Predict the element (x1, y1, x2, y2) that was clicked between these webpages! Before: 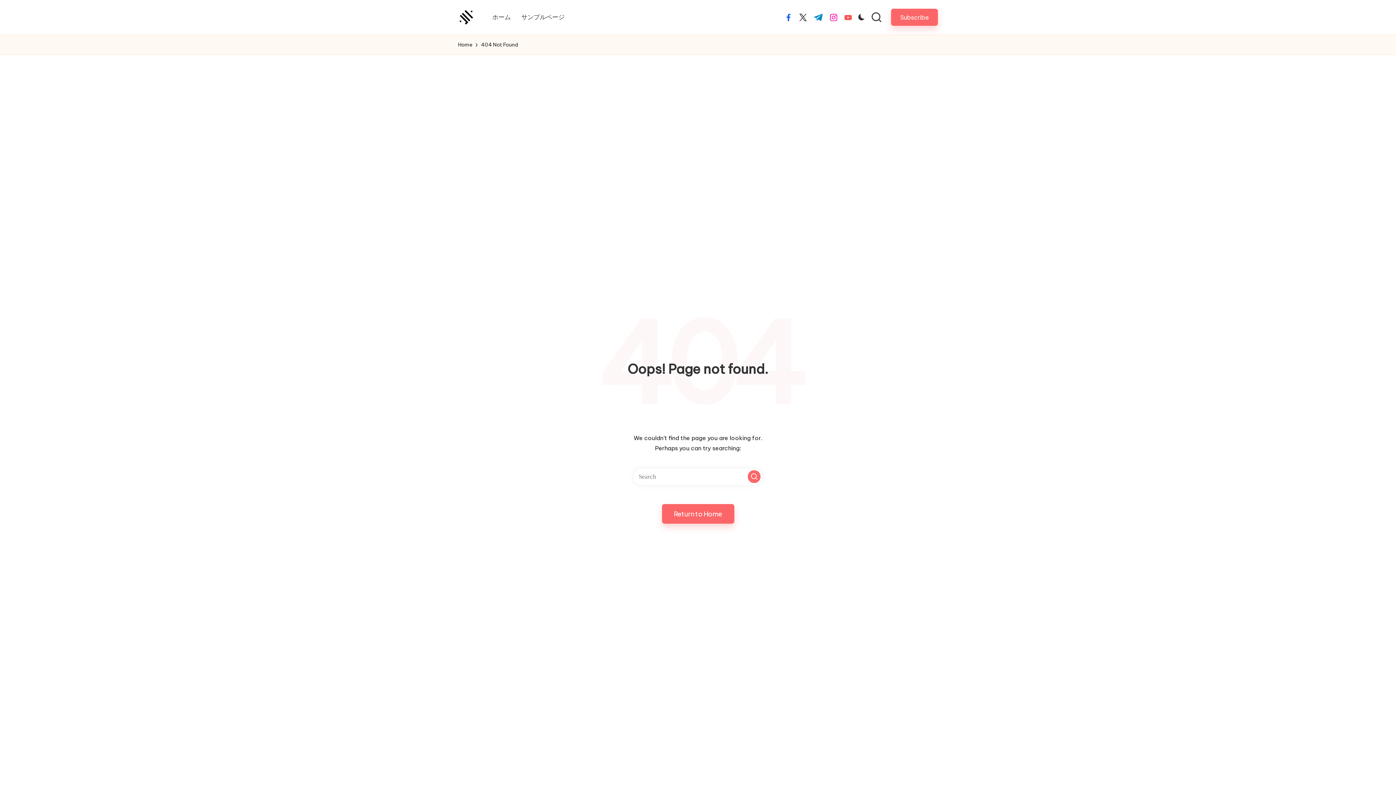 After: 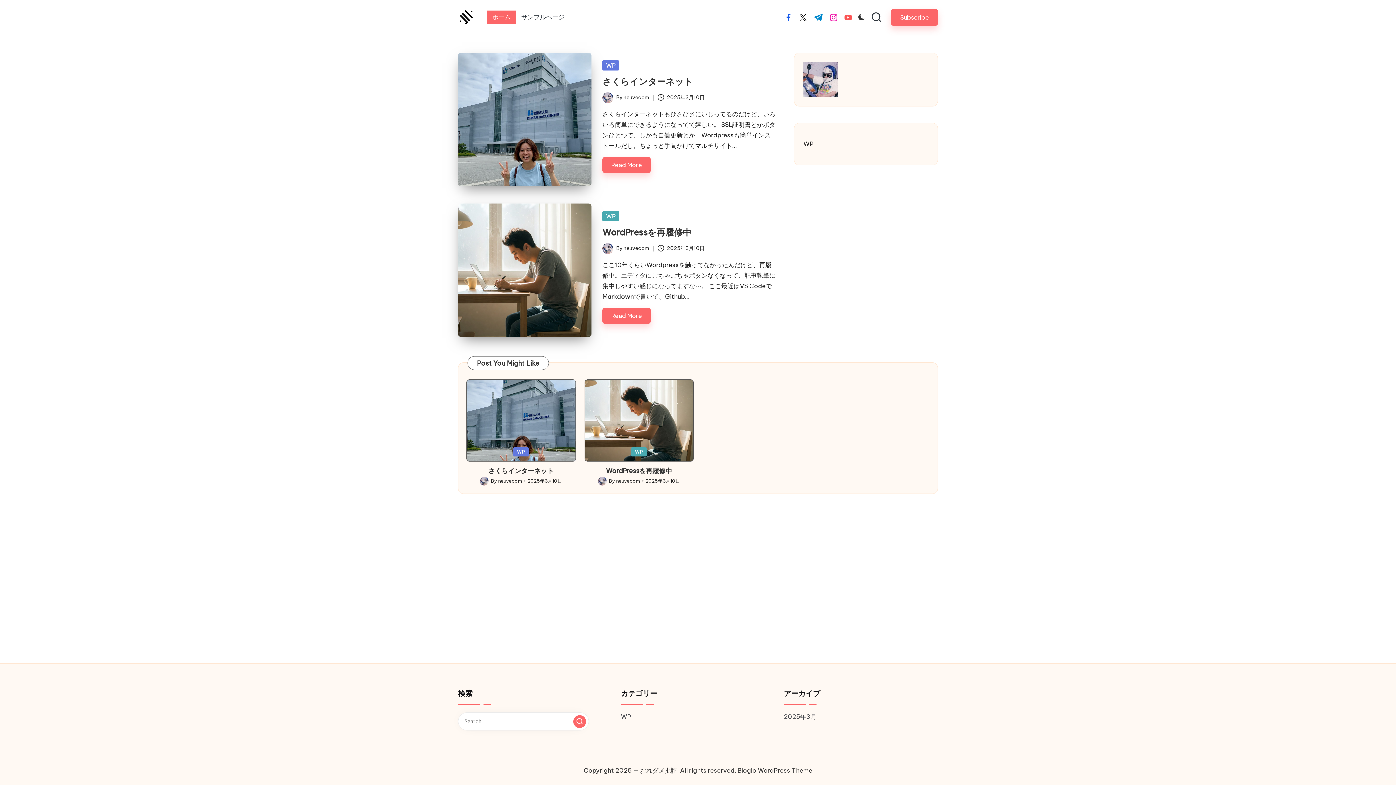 Action: bbox: (662, 504, 734, 523) label: Return to Home